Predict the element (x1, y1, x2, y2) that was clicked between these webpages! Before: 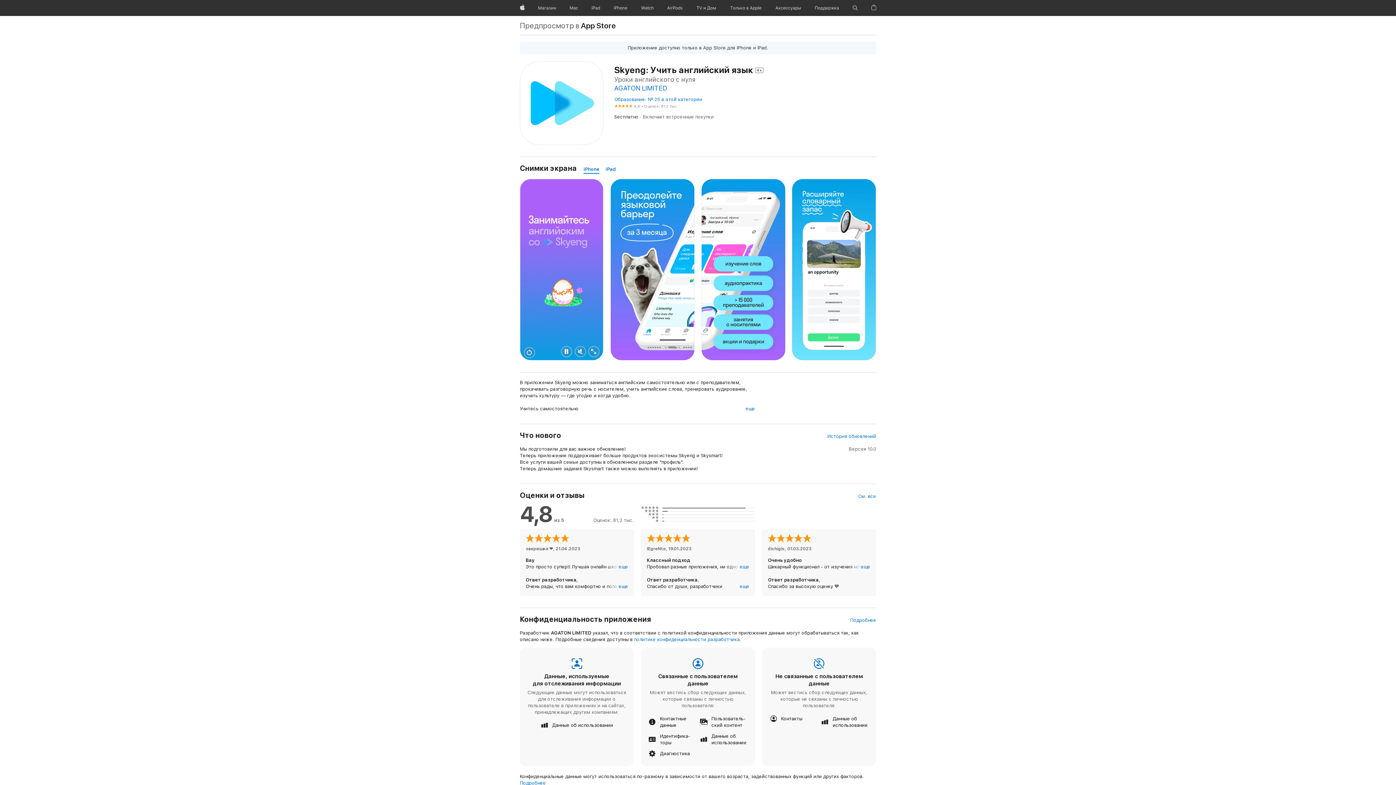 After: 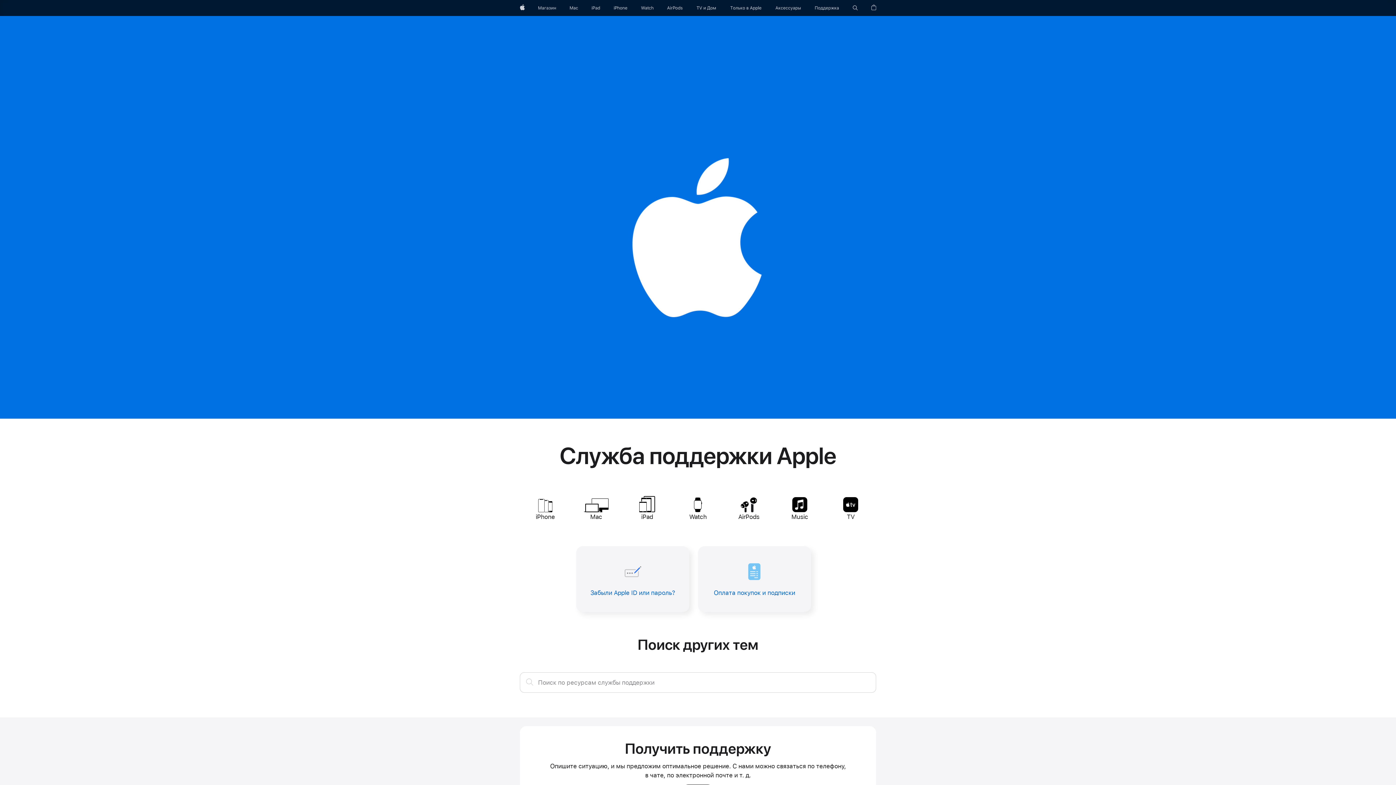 Action: label: Apple bbox: (517, 0, 528, 16)